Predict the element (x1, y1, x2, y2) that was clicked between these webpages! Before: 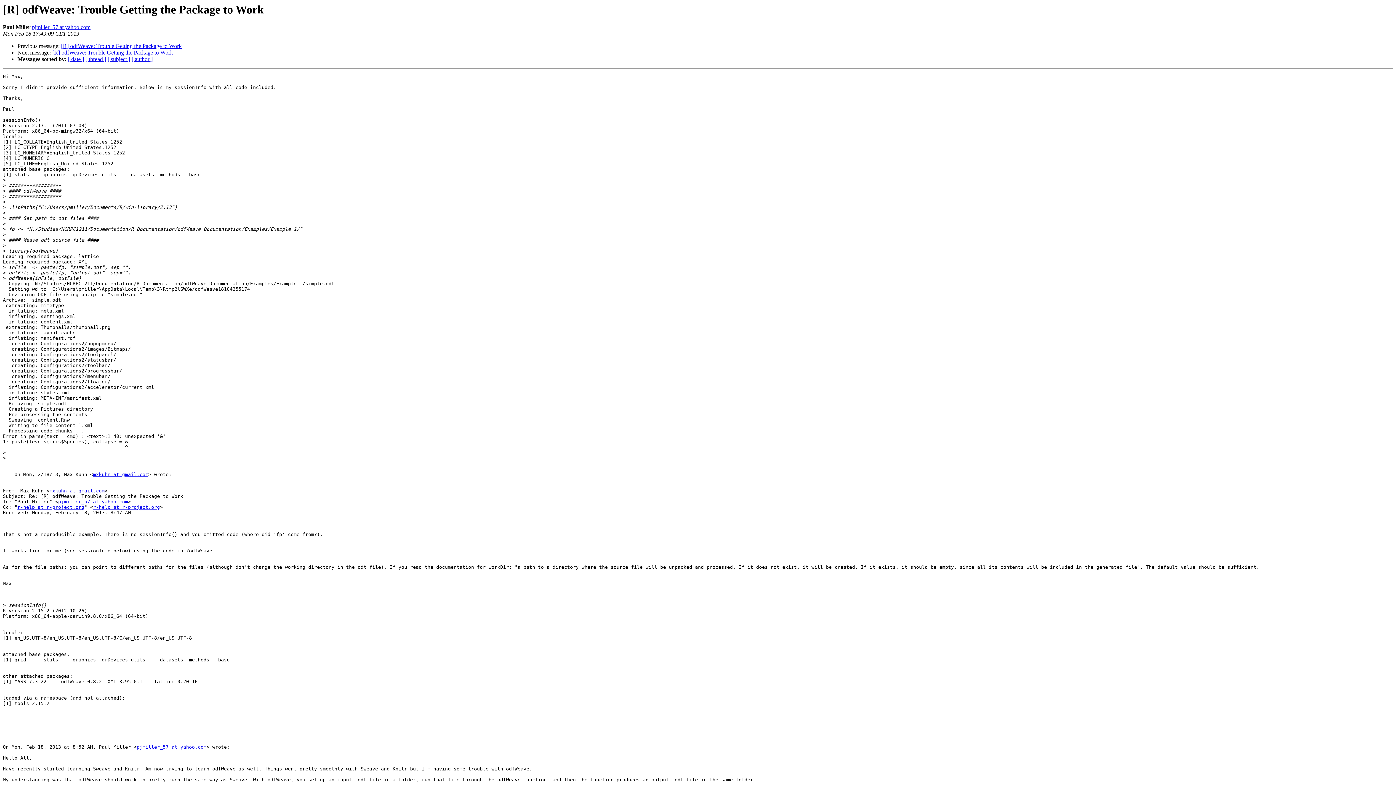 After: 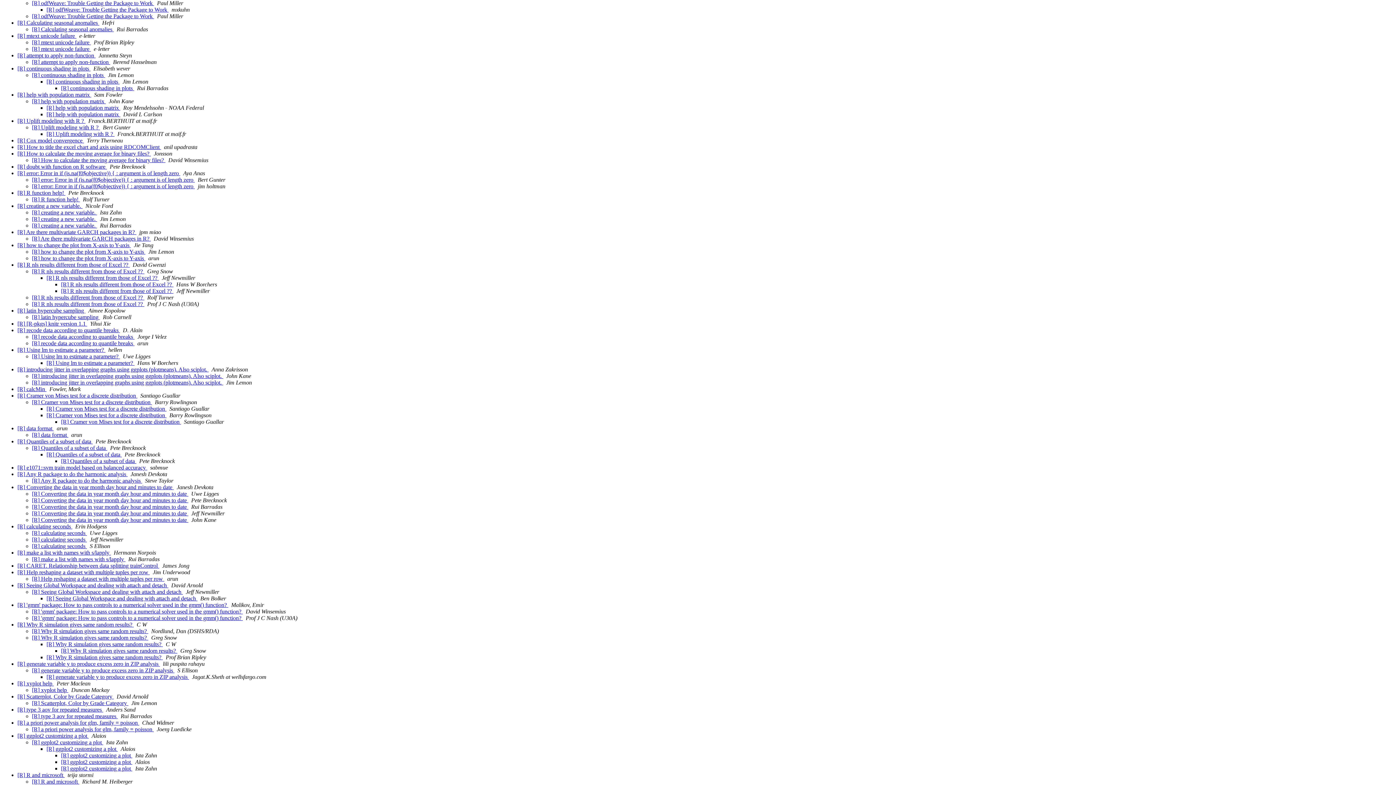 Action: label: [ thread ] bbox: (85, 56, 106, 62)